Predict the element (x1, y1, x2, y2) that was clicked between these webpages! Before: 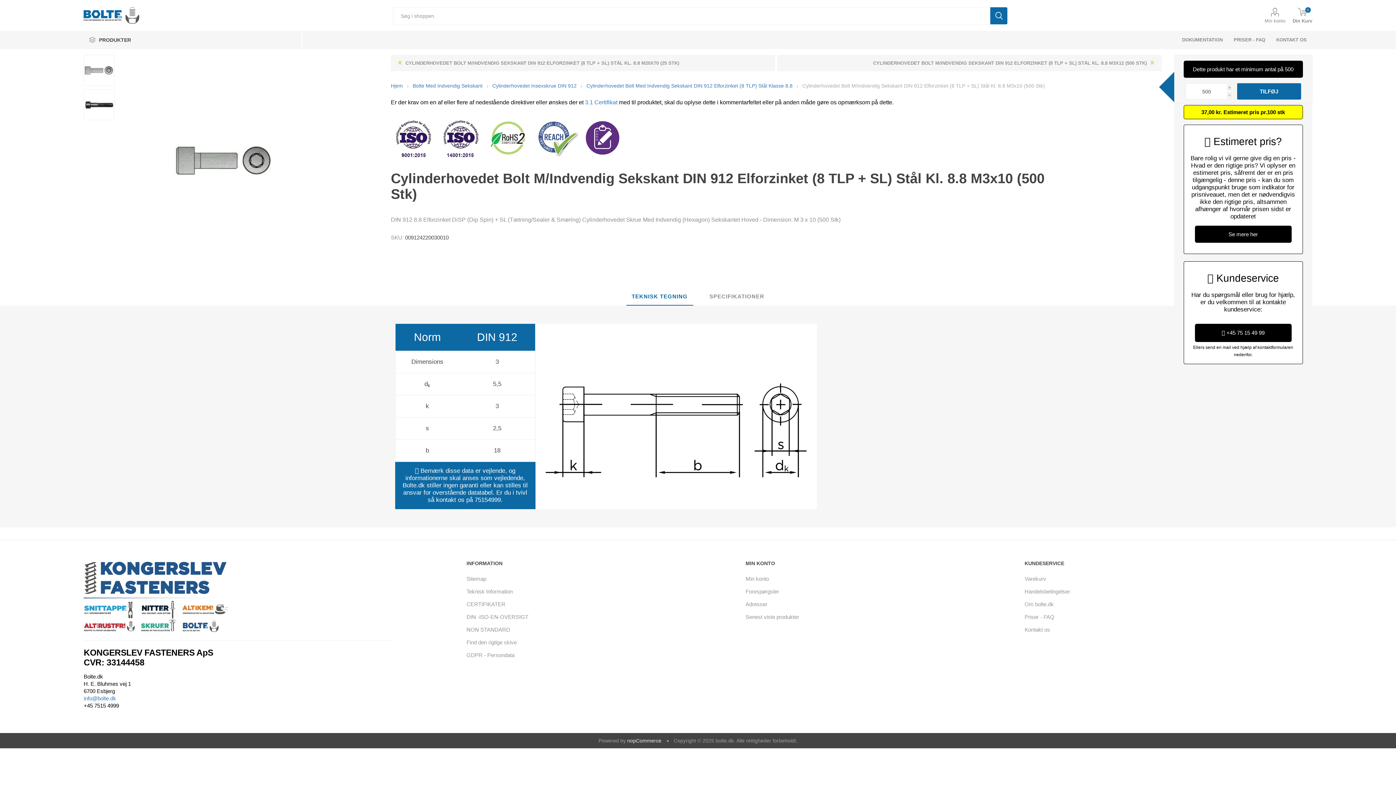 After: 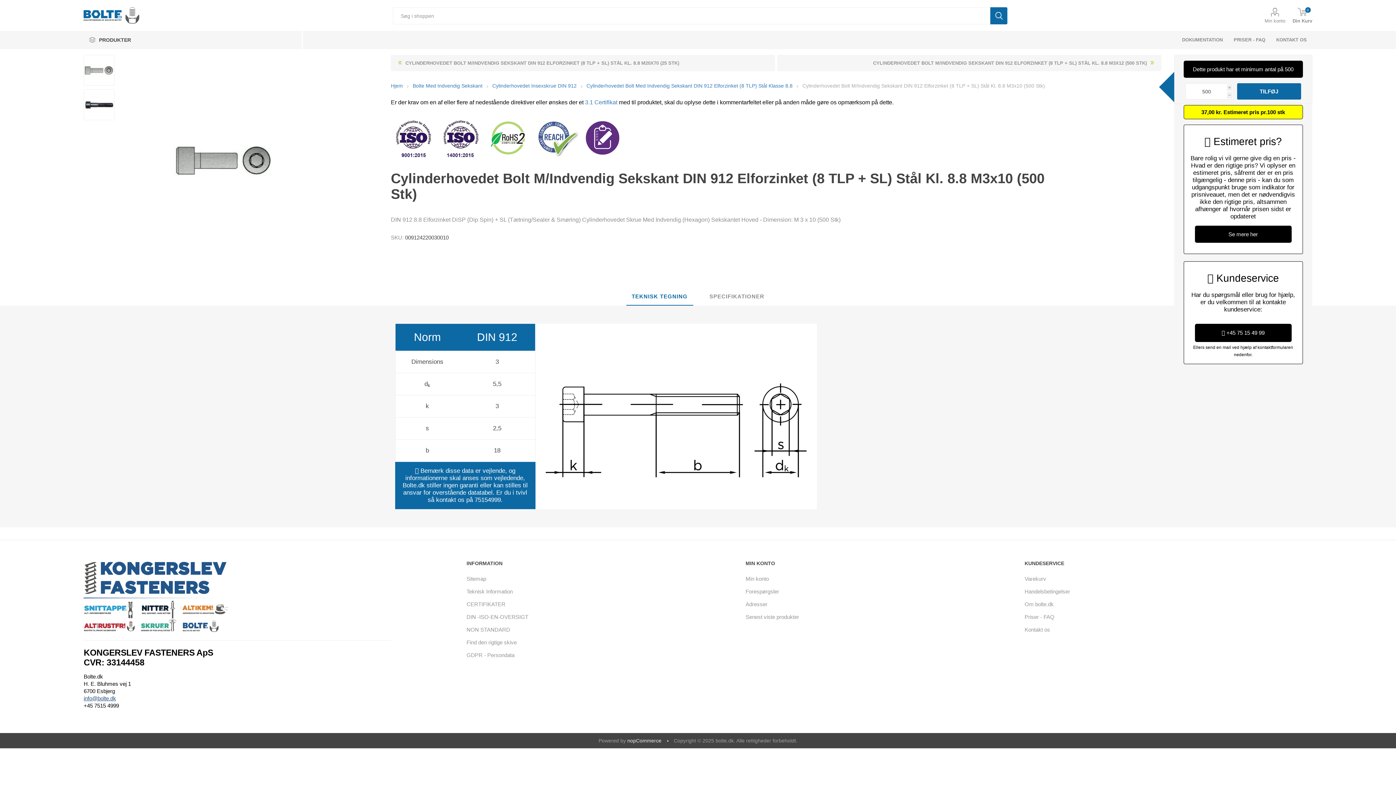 Action: label: info@bolte.dk bbox: (83, 695, 116, 701)